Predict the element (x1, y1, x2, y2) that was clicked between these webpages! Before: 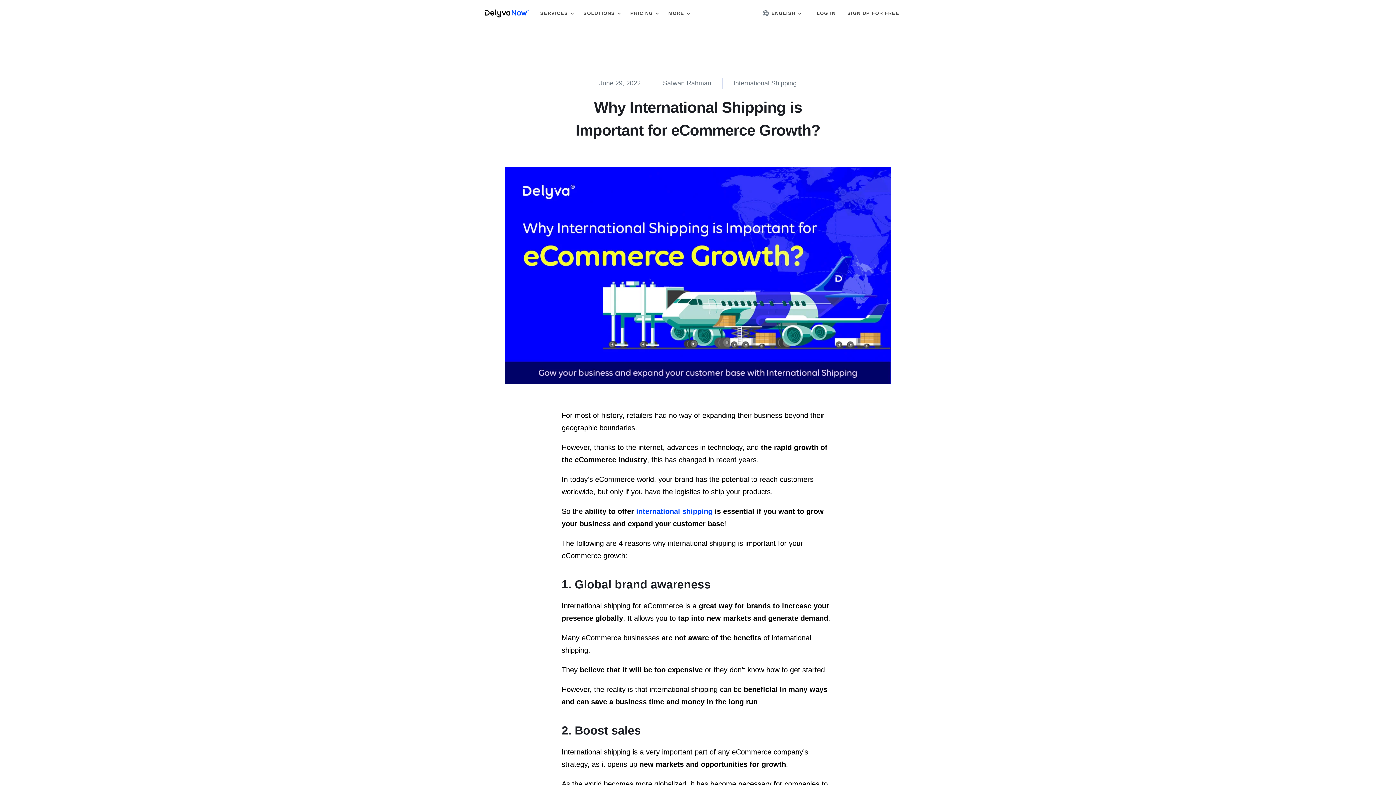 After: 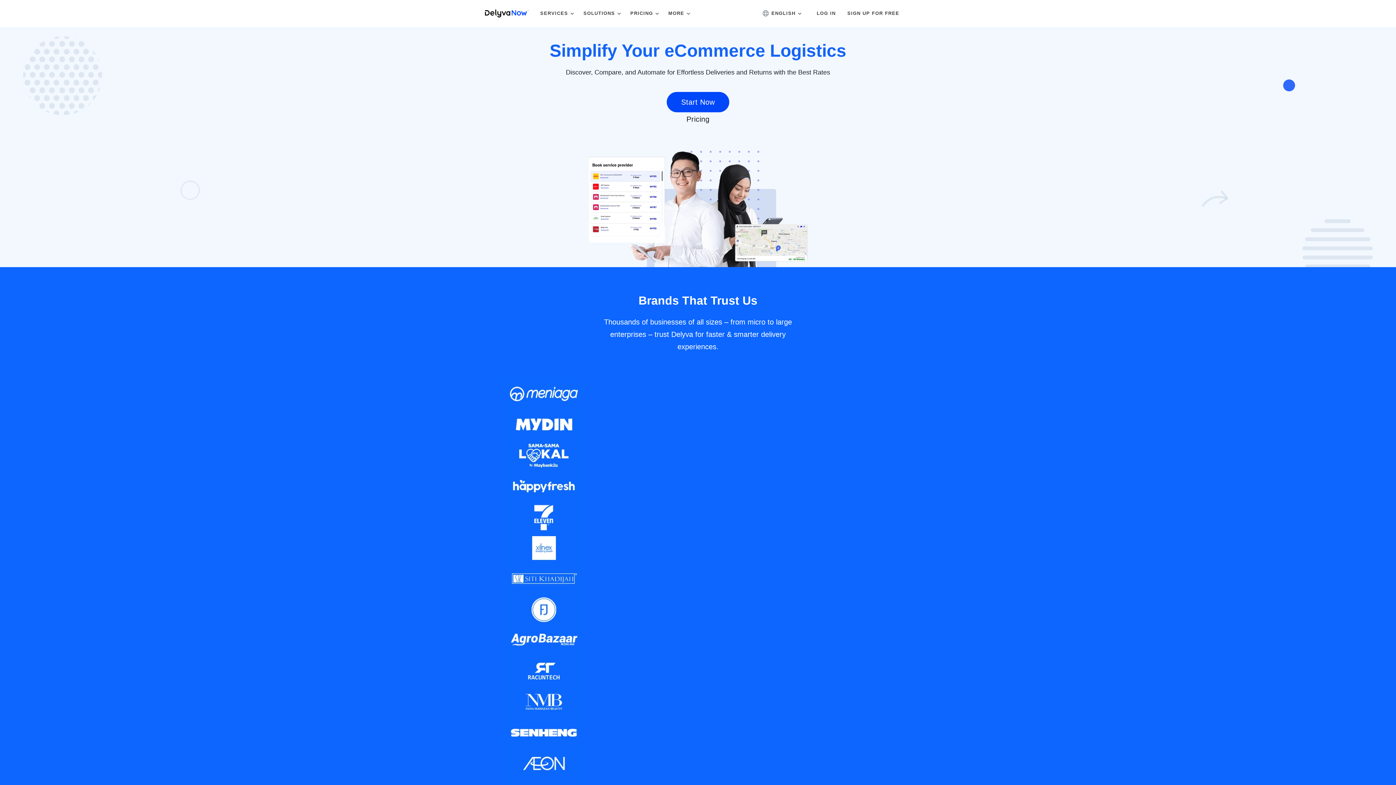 Action: bbox: (485, 0, 534, 26)